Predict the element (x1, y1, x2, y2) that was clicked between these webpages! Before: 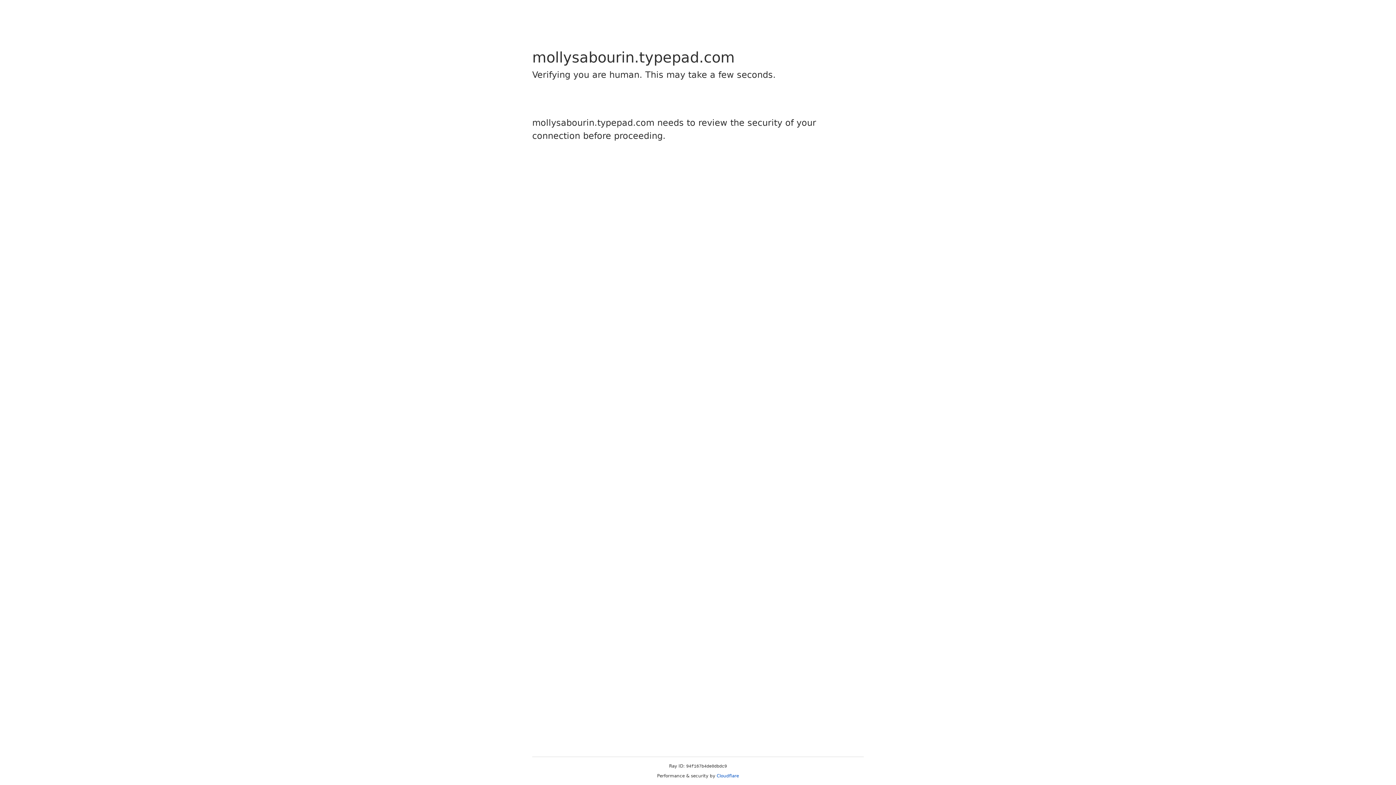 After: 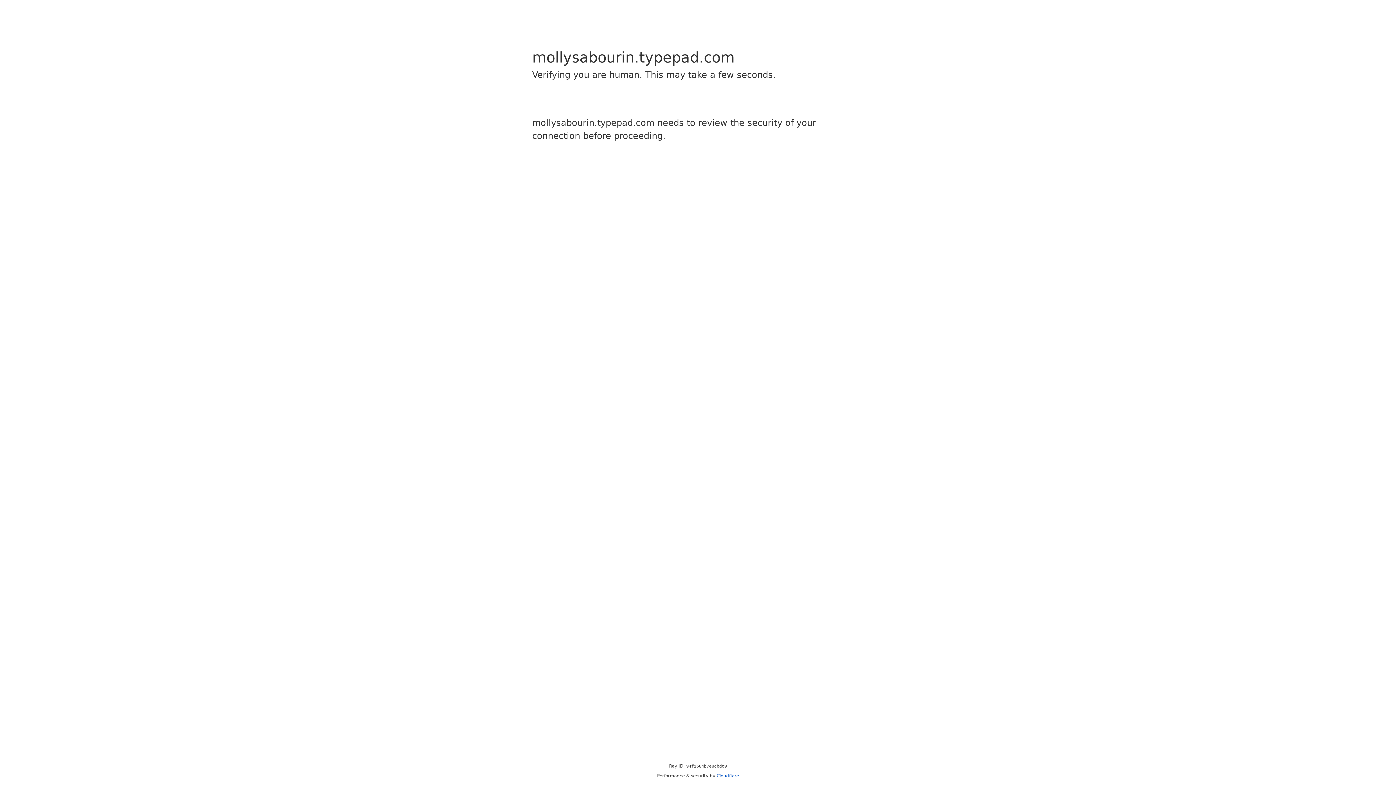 Action: bbox: (716, 773, 739, 778) label: Cloudflare